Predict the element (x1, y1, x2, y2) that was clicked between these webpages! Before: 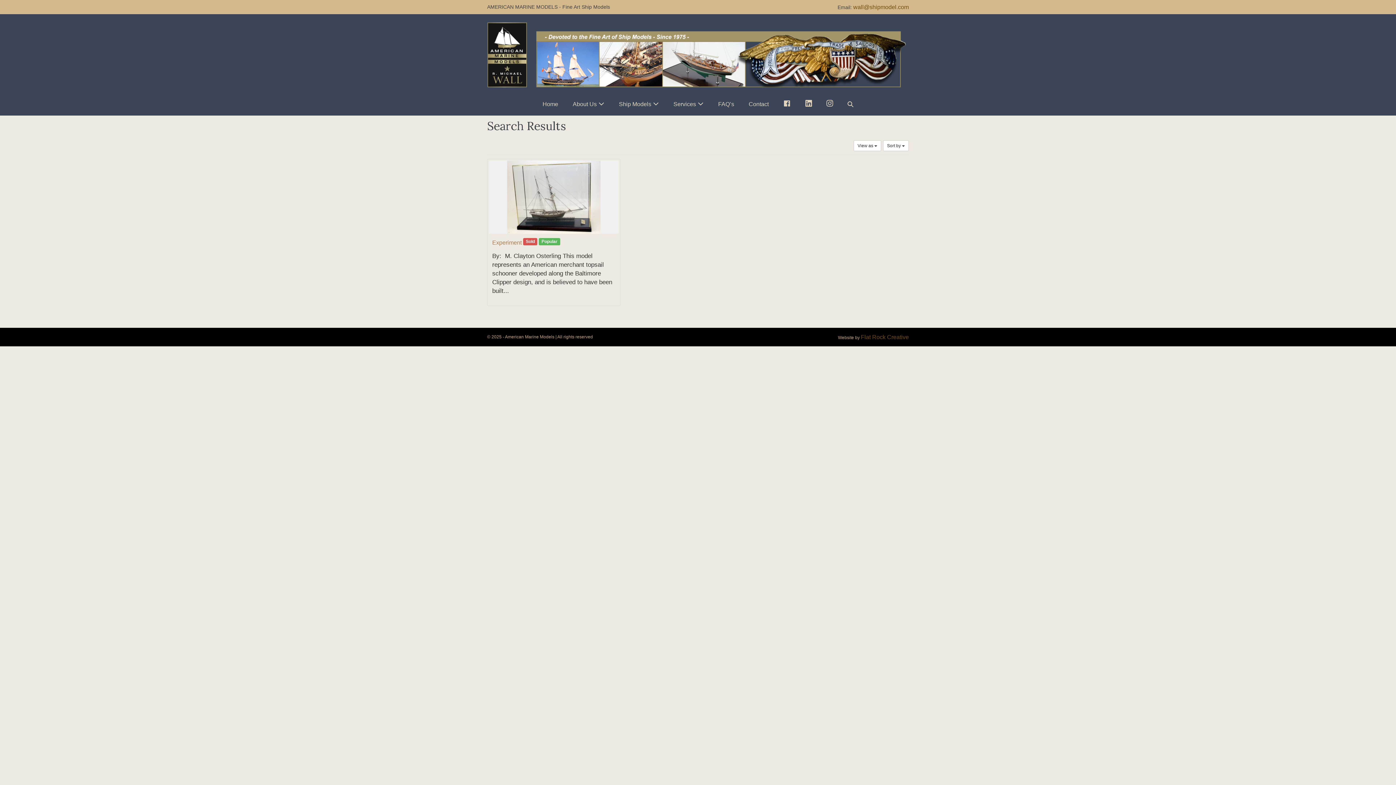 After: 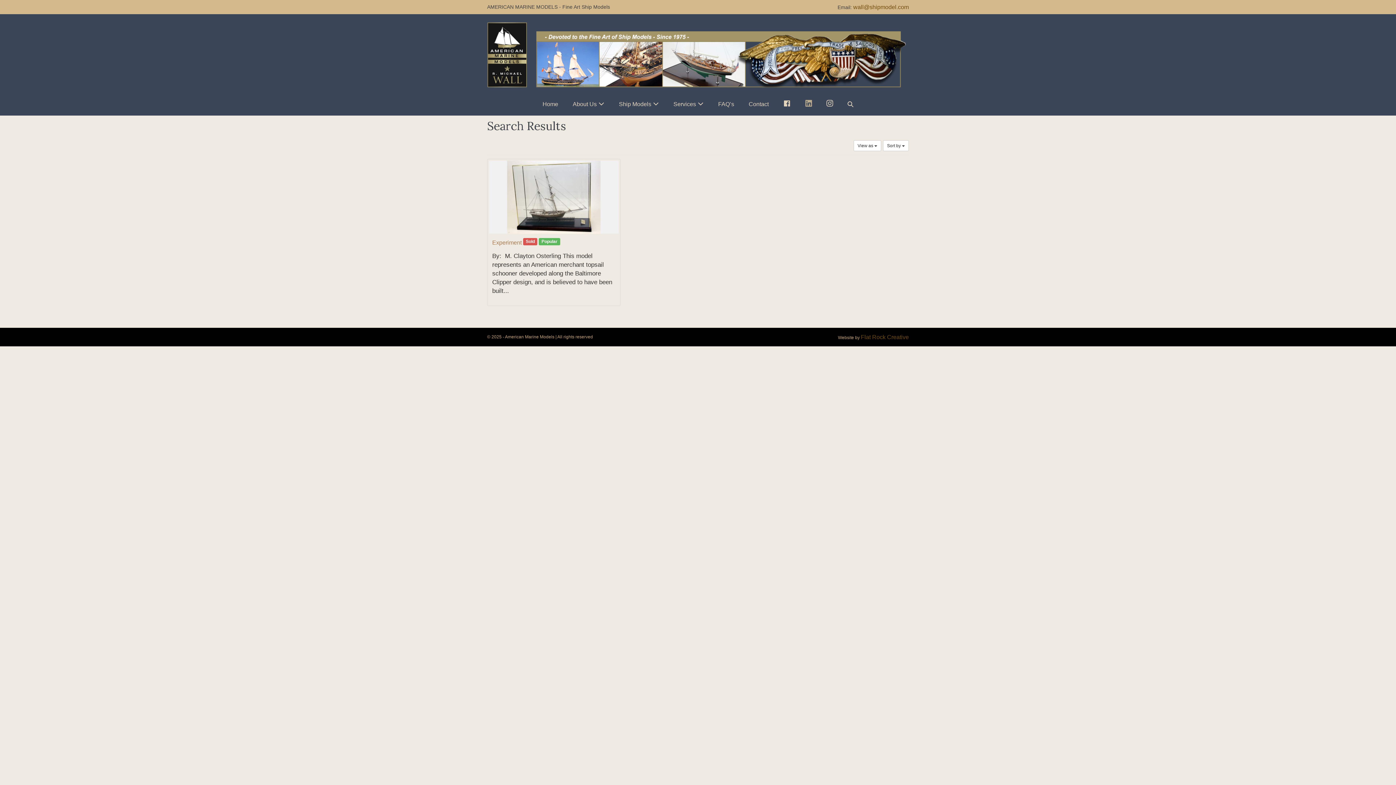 Action: label: Linkedin bbox: (798, 95, 819, 112)